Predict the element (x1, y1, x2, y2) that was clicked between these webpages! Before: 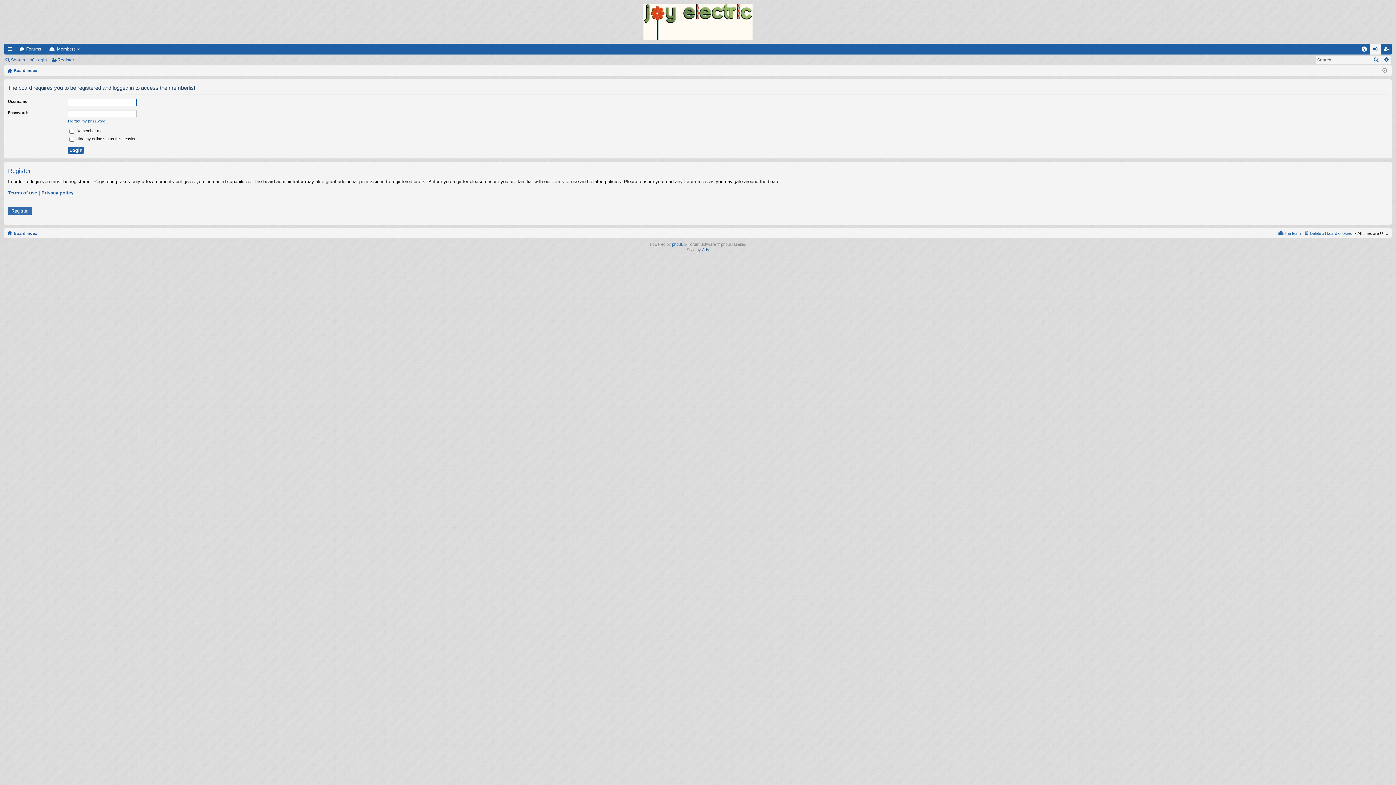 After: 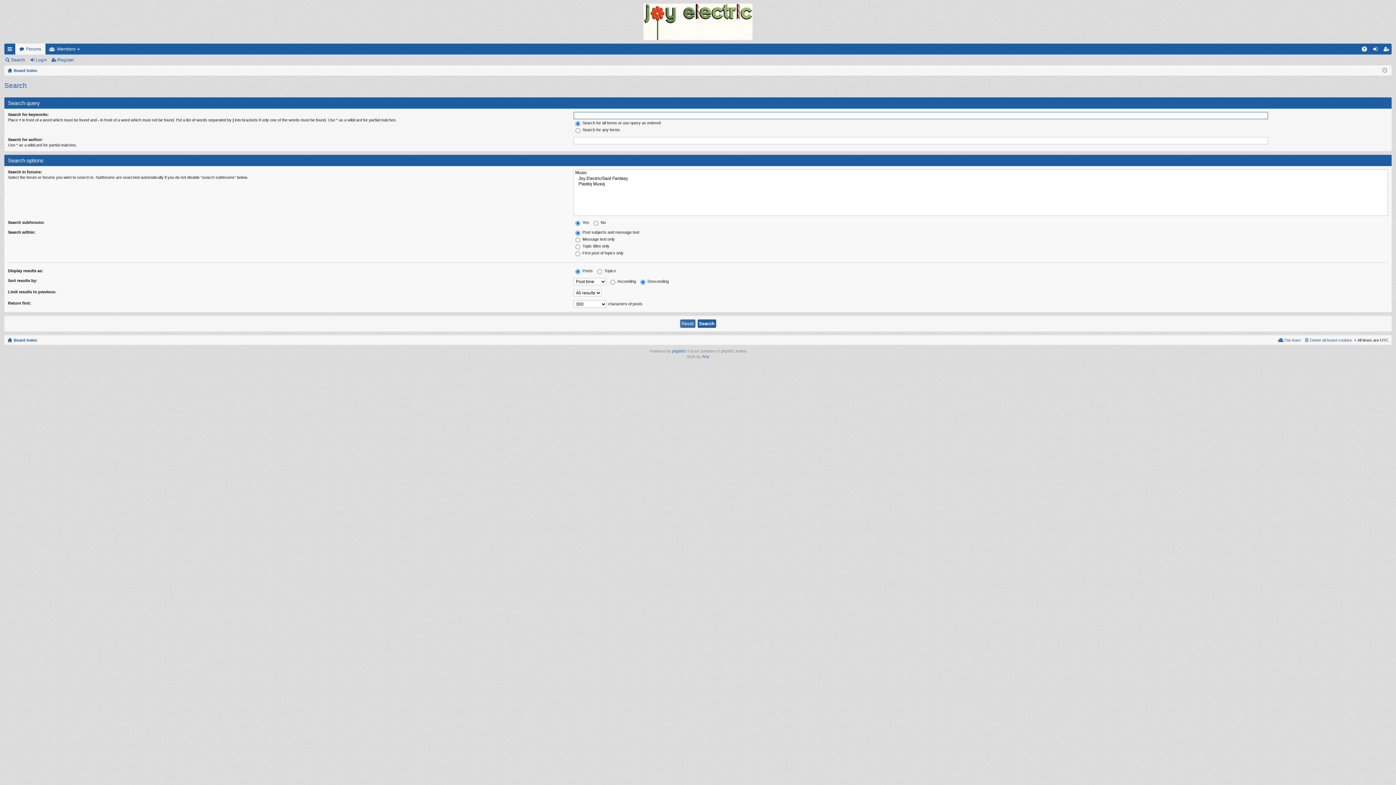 Action: label: Search bbox: (1370, 55, 1381, 64)